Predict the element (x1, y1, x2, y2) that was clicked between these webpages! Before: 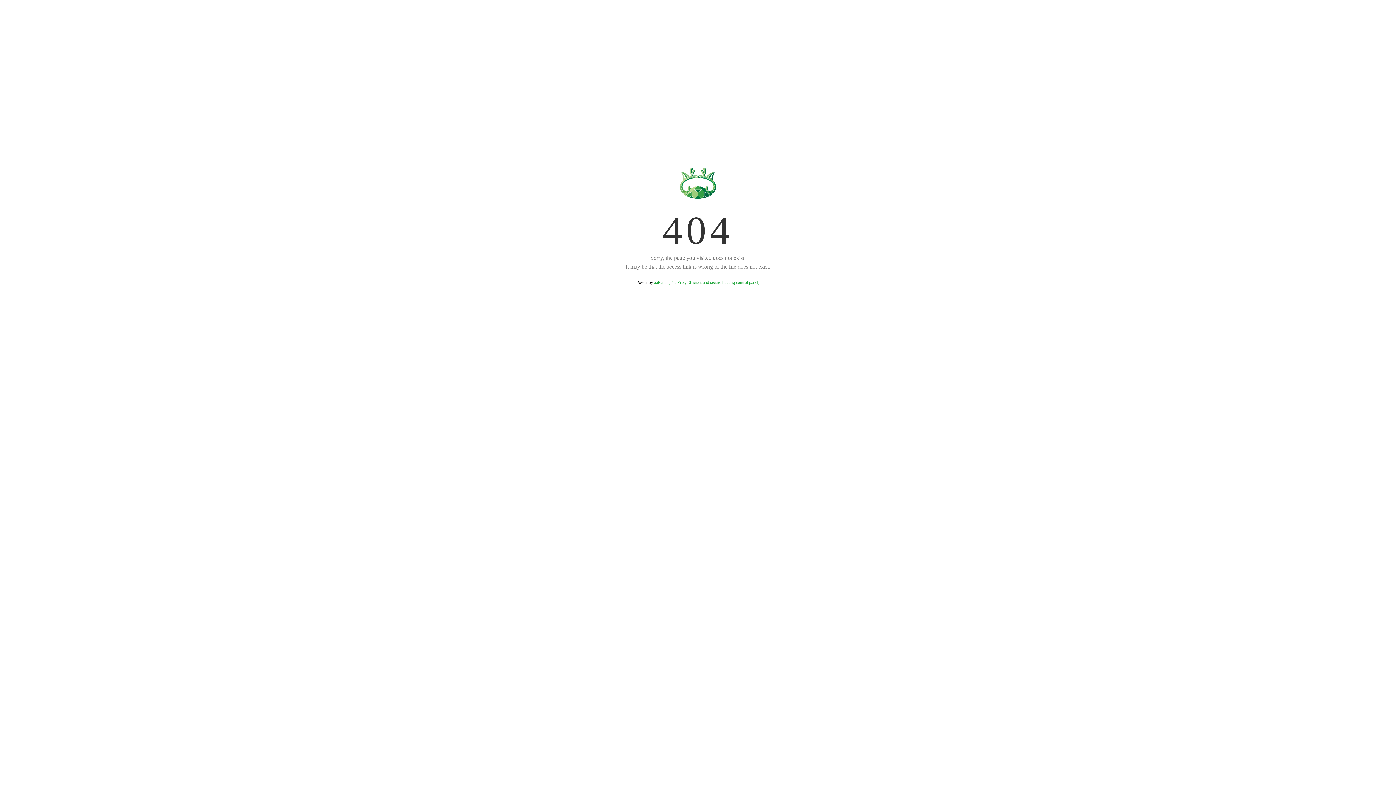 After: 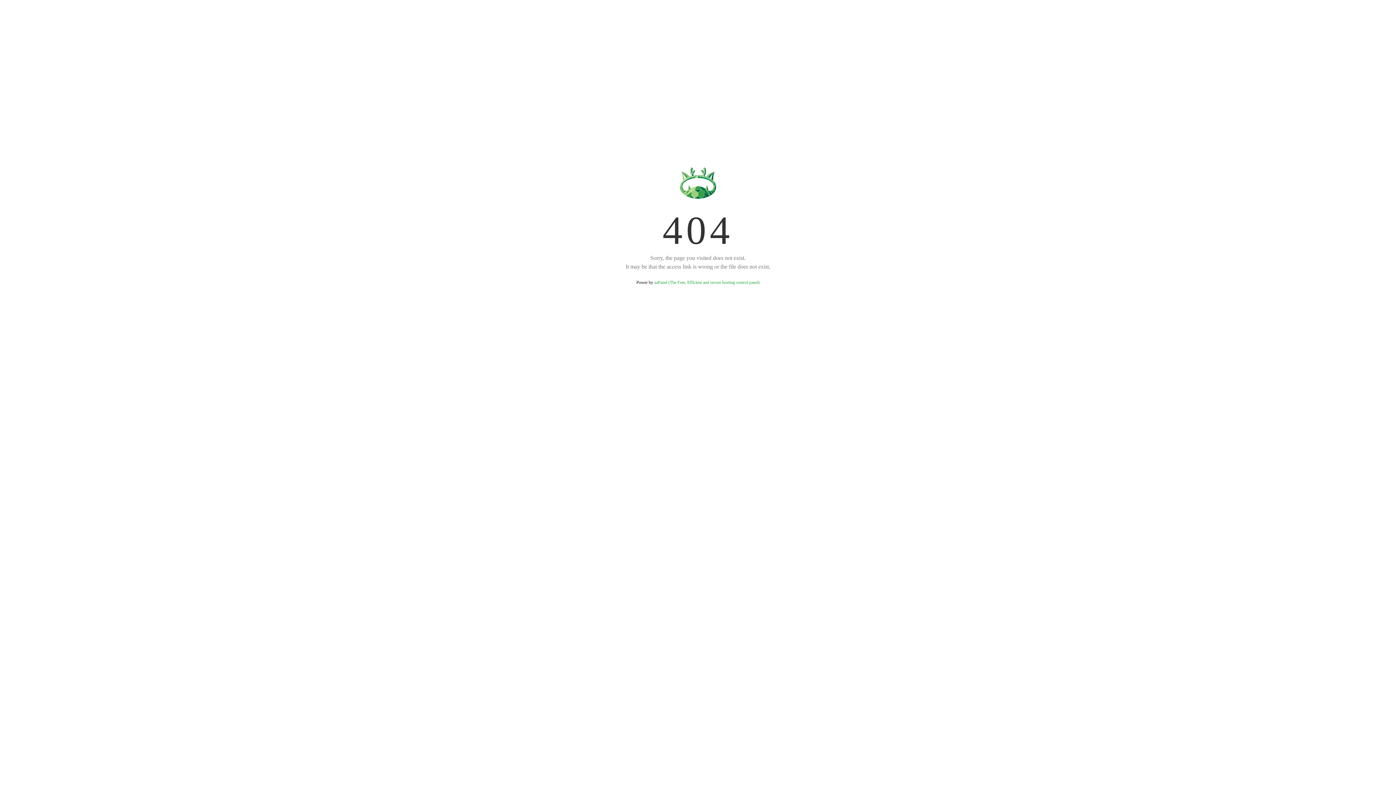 Action: bbox: (654, 280, 759, 285) label: aaPanel (The Free, Efficient and secure hosting control panel)